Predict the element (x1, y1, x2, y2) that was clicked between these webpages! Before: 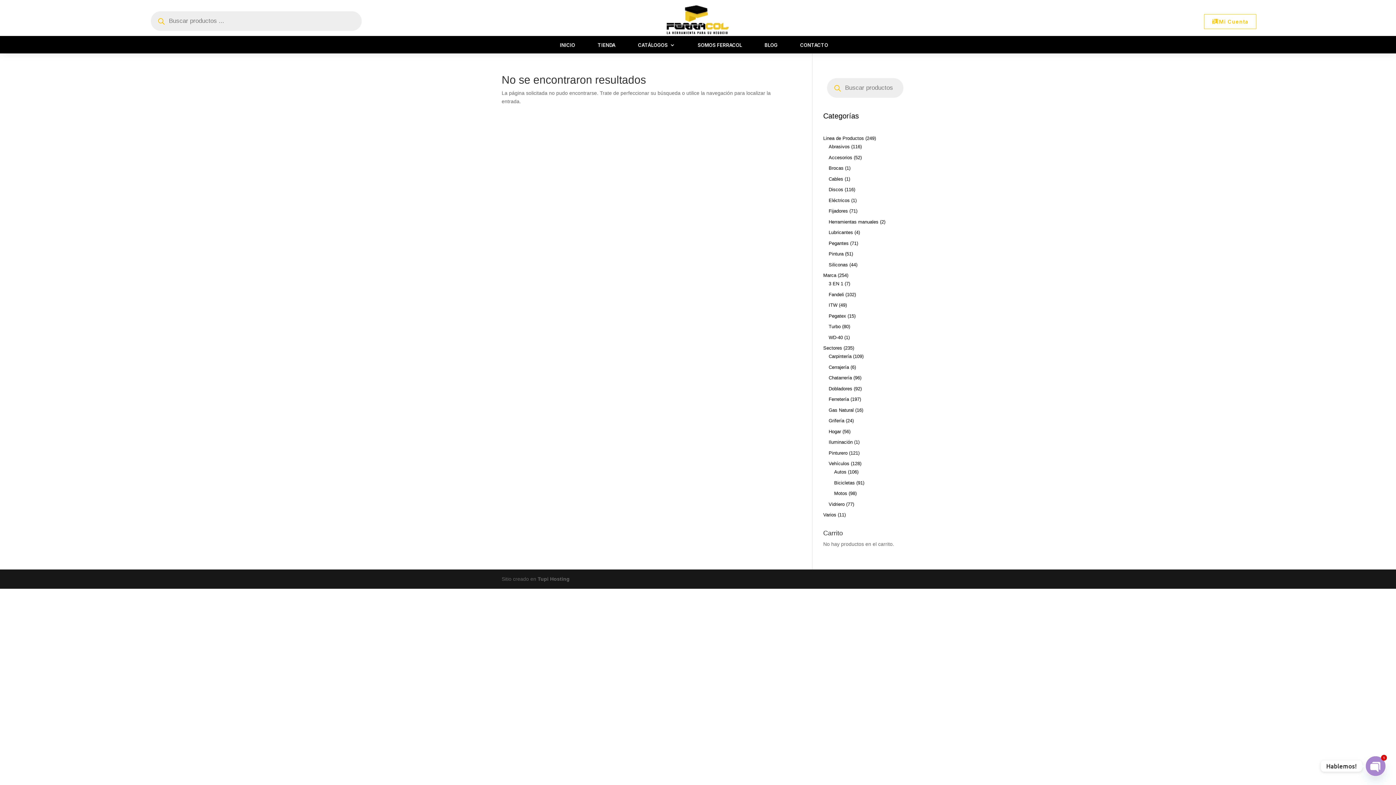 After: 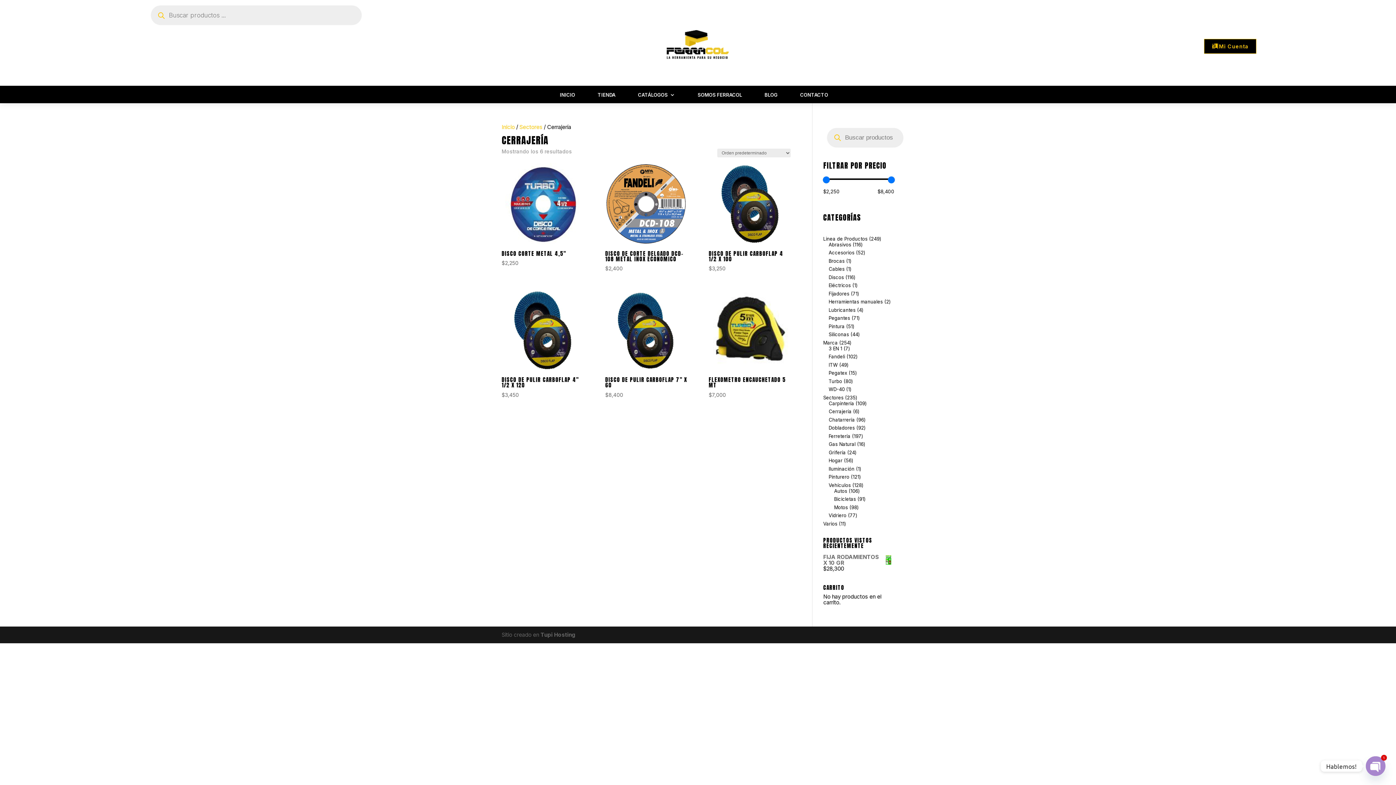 Action: label: Cerrajería bbox: (828, 364, 849, 370)